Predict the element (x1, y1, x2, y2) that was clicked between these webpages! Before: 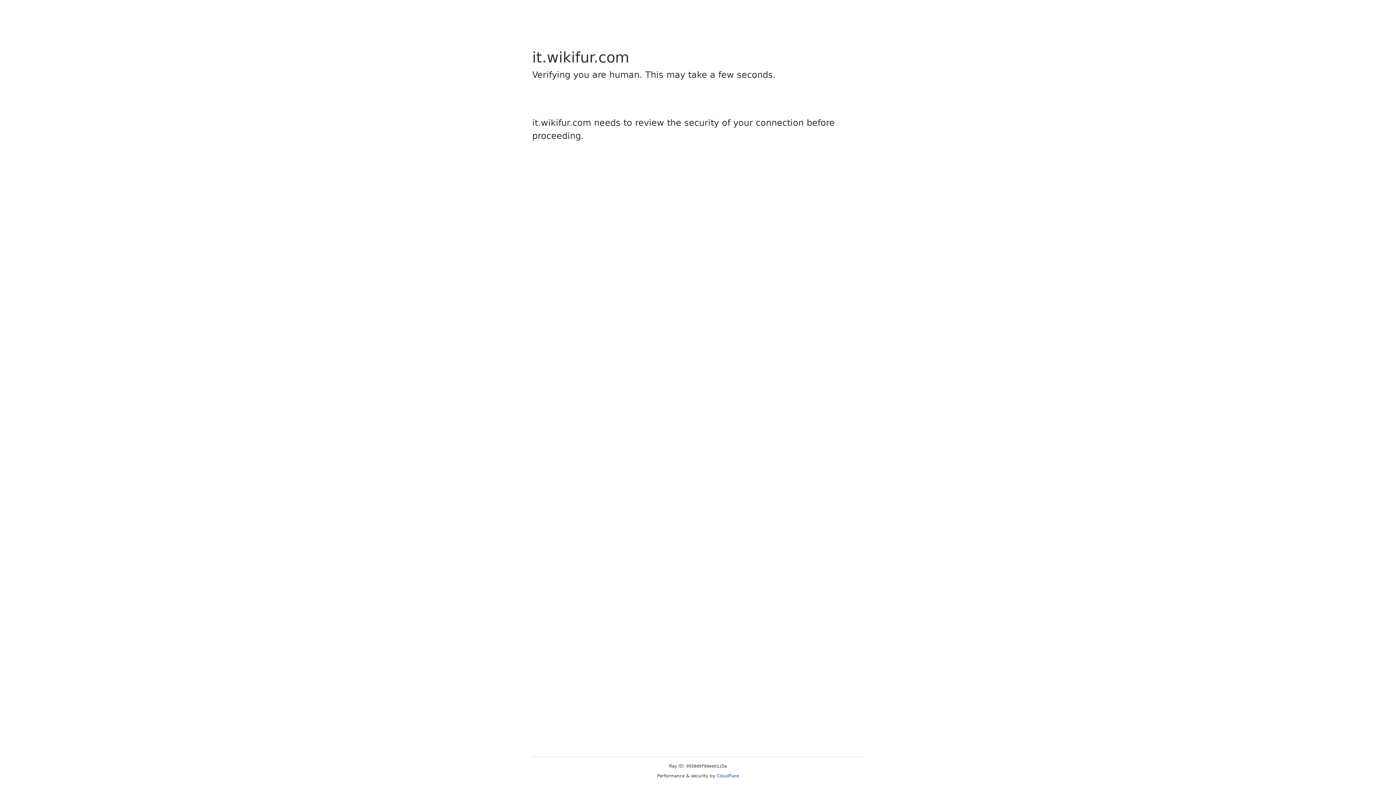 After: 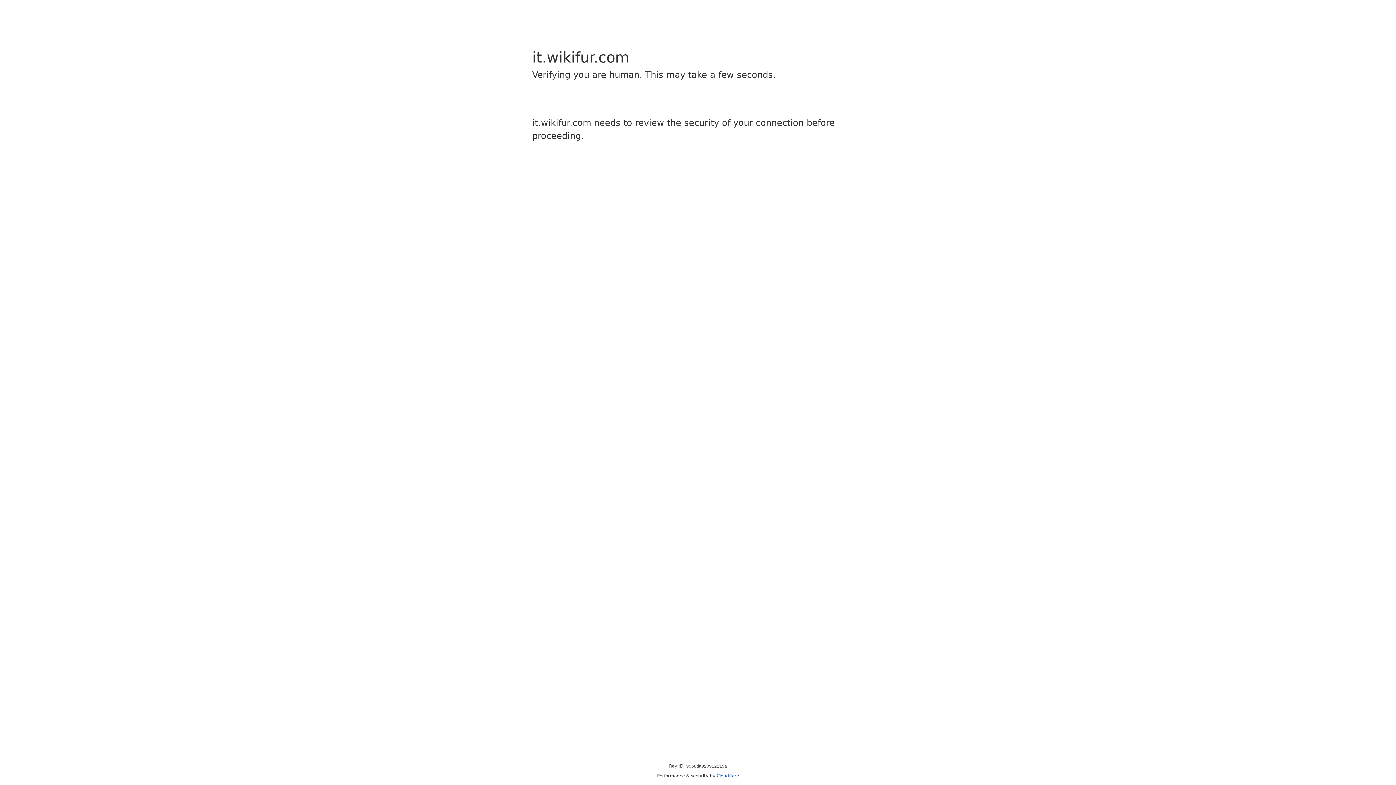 Action: bbox: (716, 773, 739, 778) label: Cloudflare